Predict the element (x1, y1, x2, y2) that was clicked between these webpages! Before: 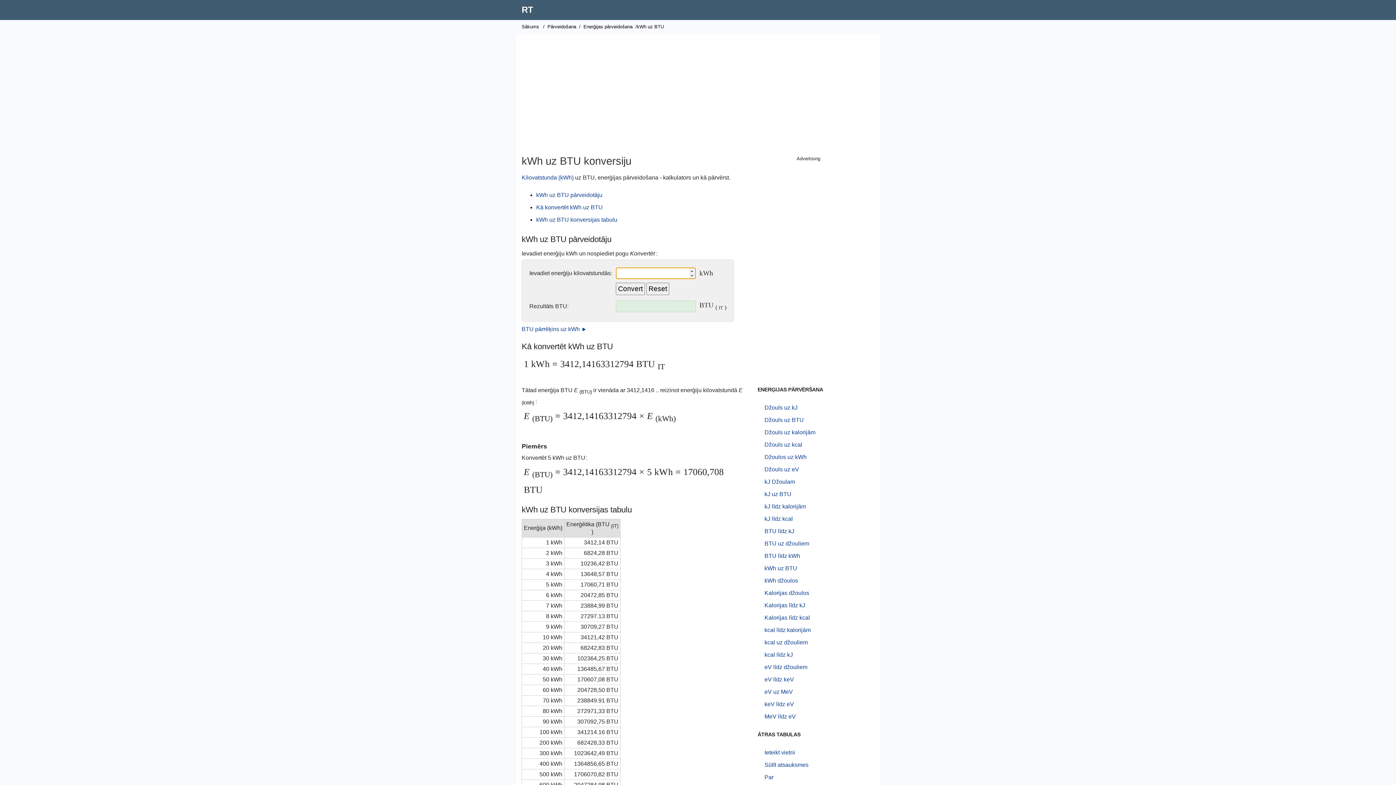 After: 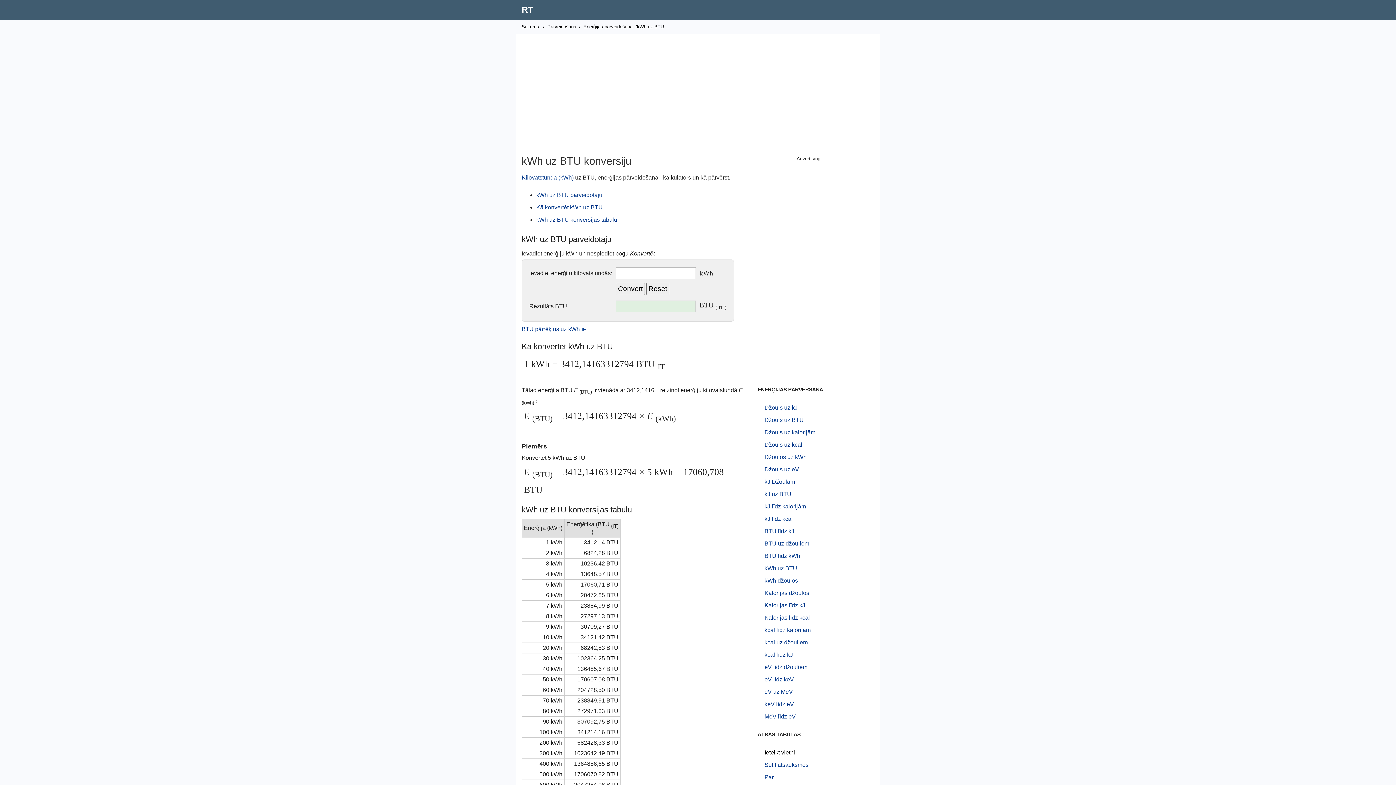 Action: bbox: (764, 749, 795, 756) label: Ieteikt vietni